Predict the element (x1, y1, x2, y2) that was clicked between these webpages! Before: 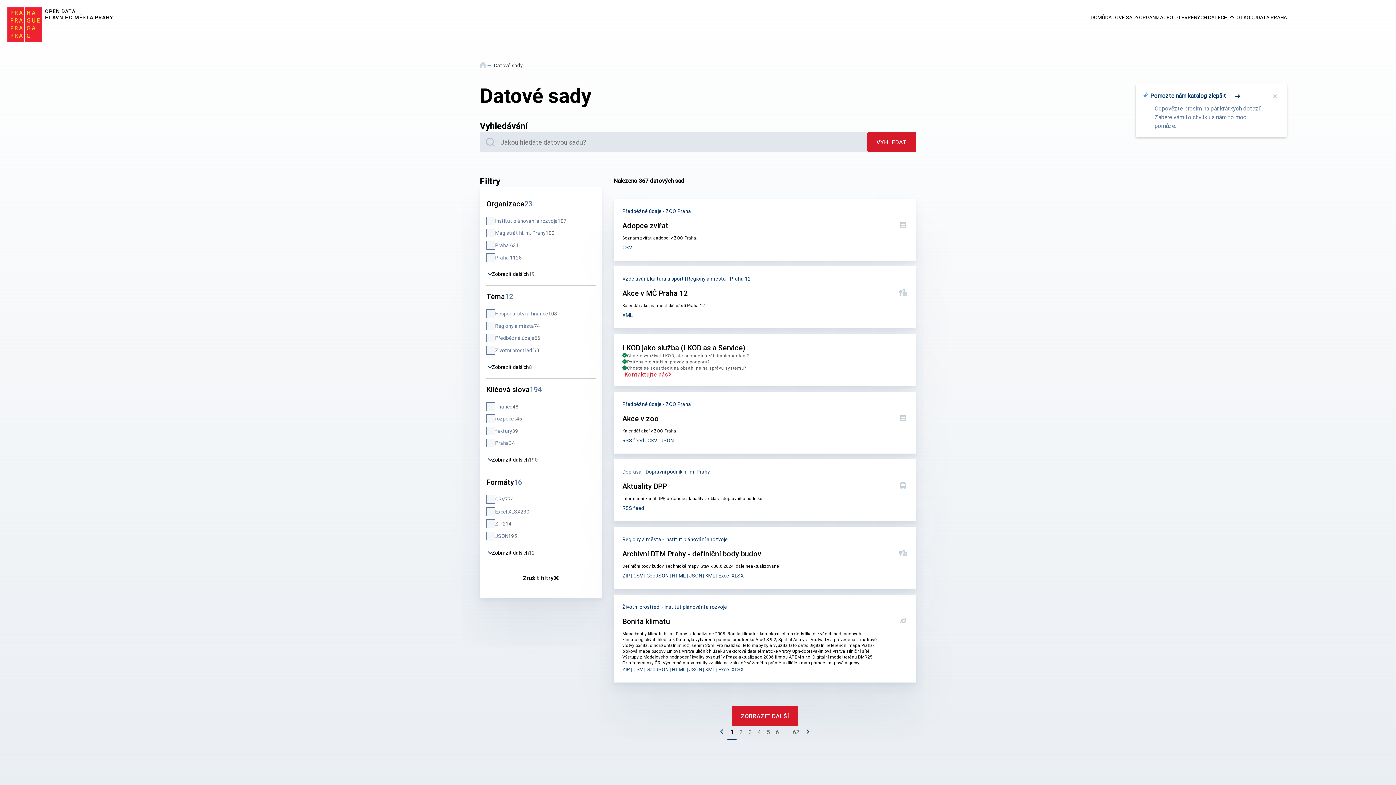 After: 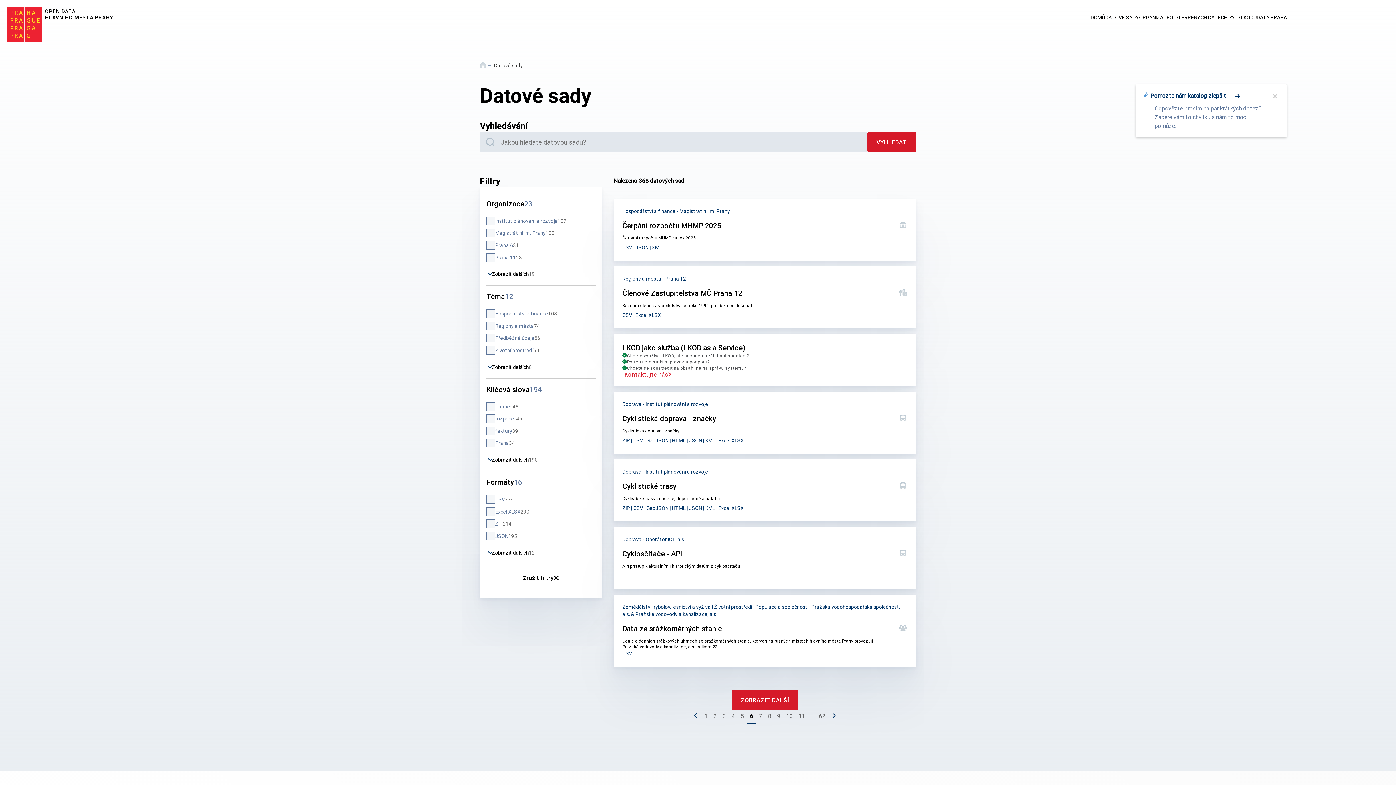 Action: label: 6 bbox: (773, 726, 782, 740)